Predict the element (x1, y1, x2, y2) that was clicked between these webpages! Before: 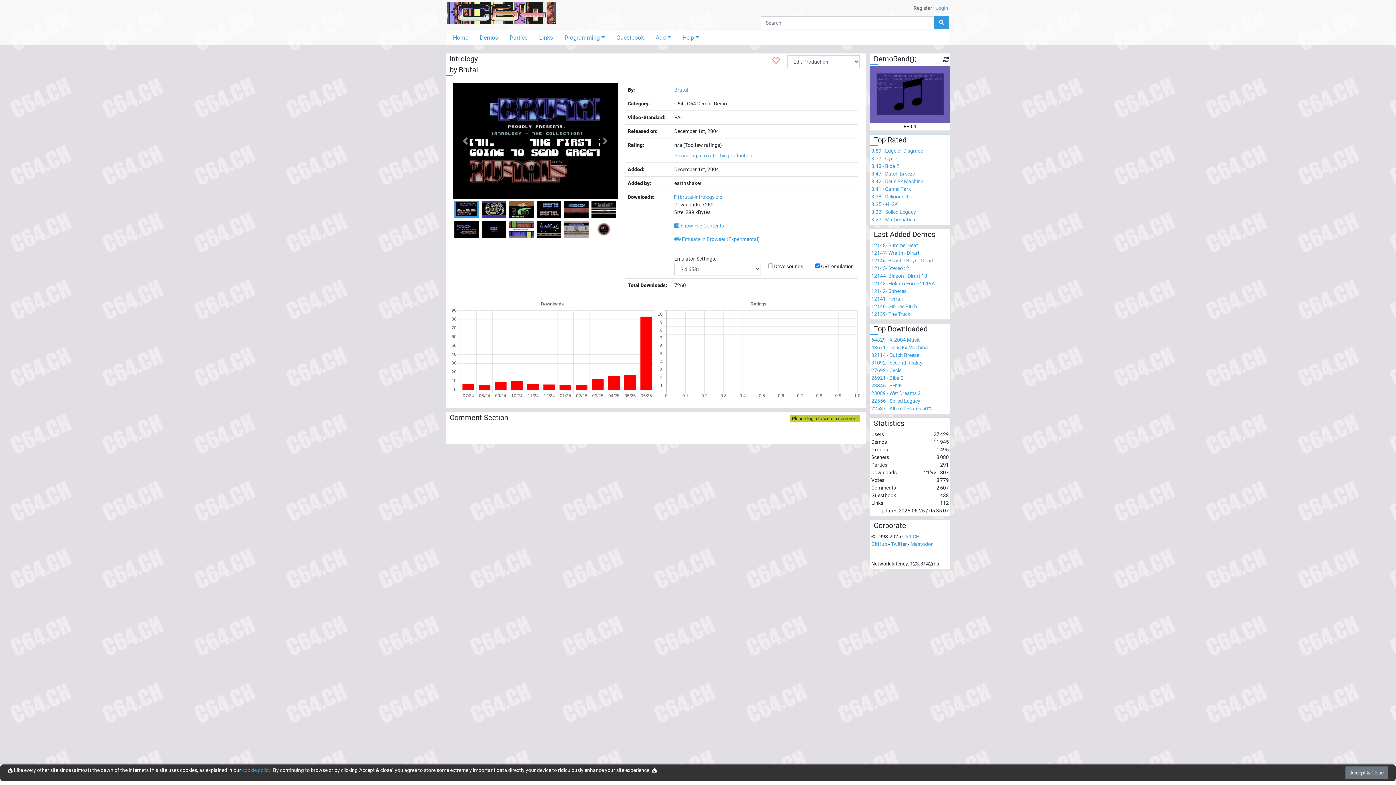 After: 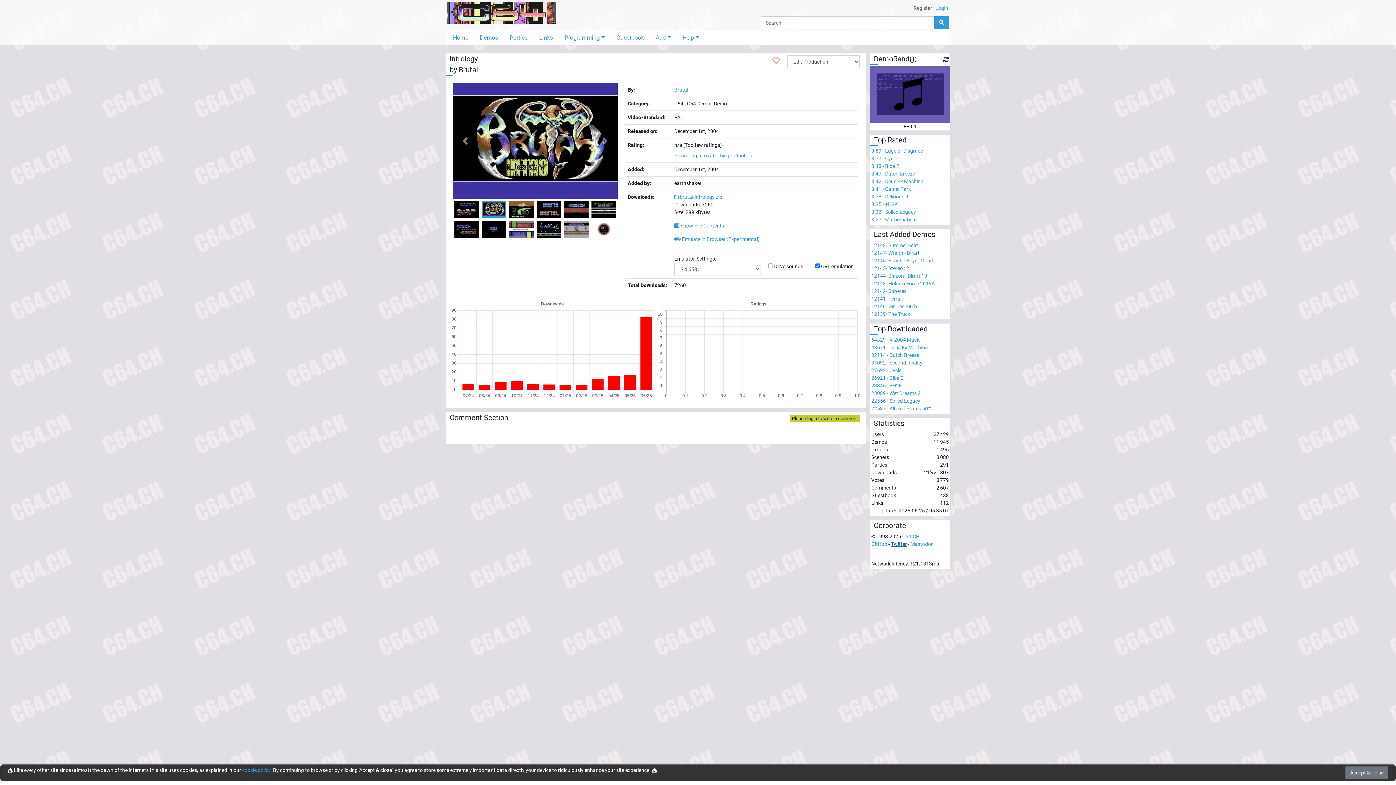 Action: label: Twitter bbox: (891, 541, 907, 547)